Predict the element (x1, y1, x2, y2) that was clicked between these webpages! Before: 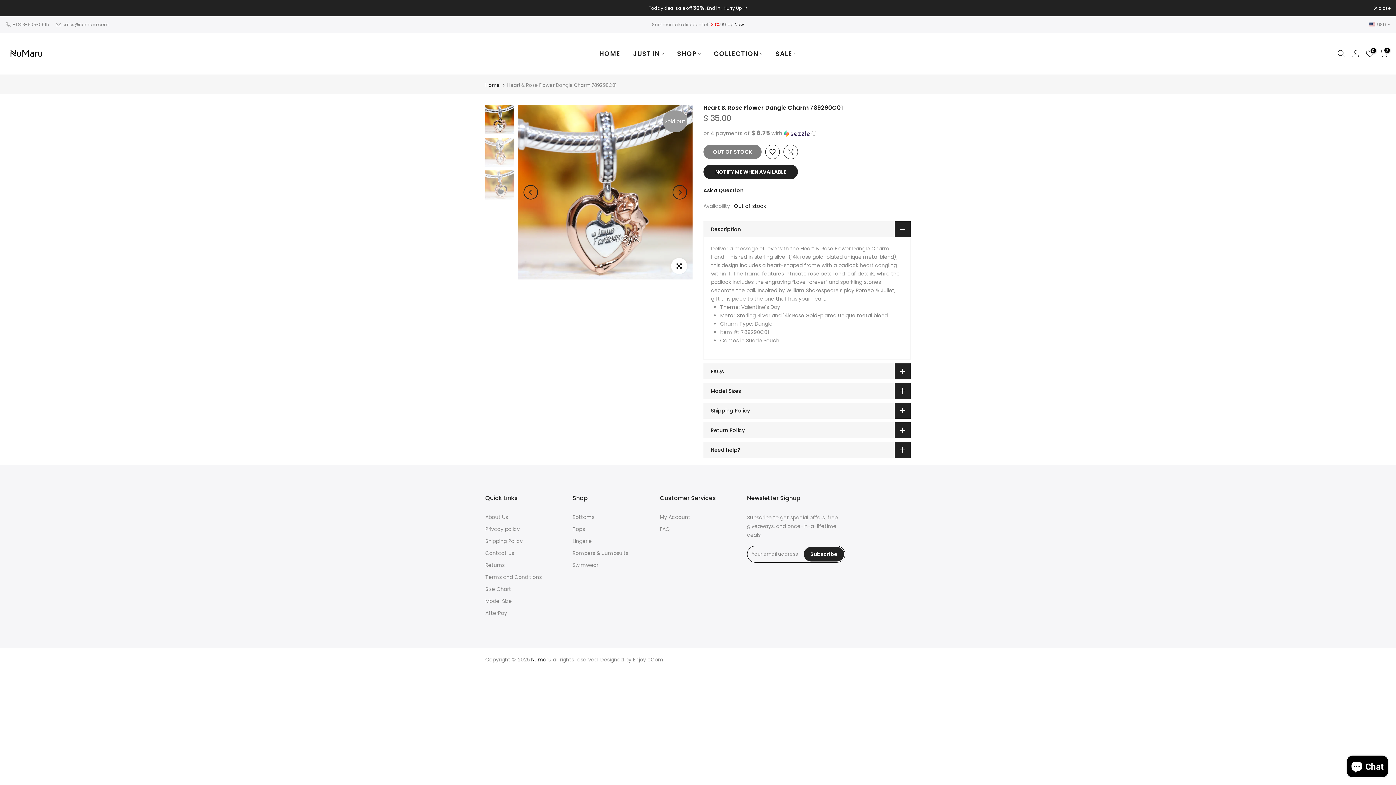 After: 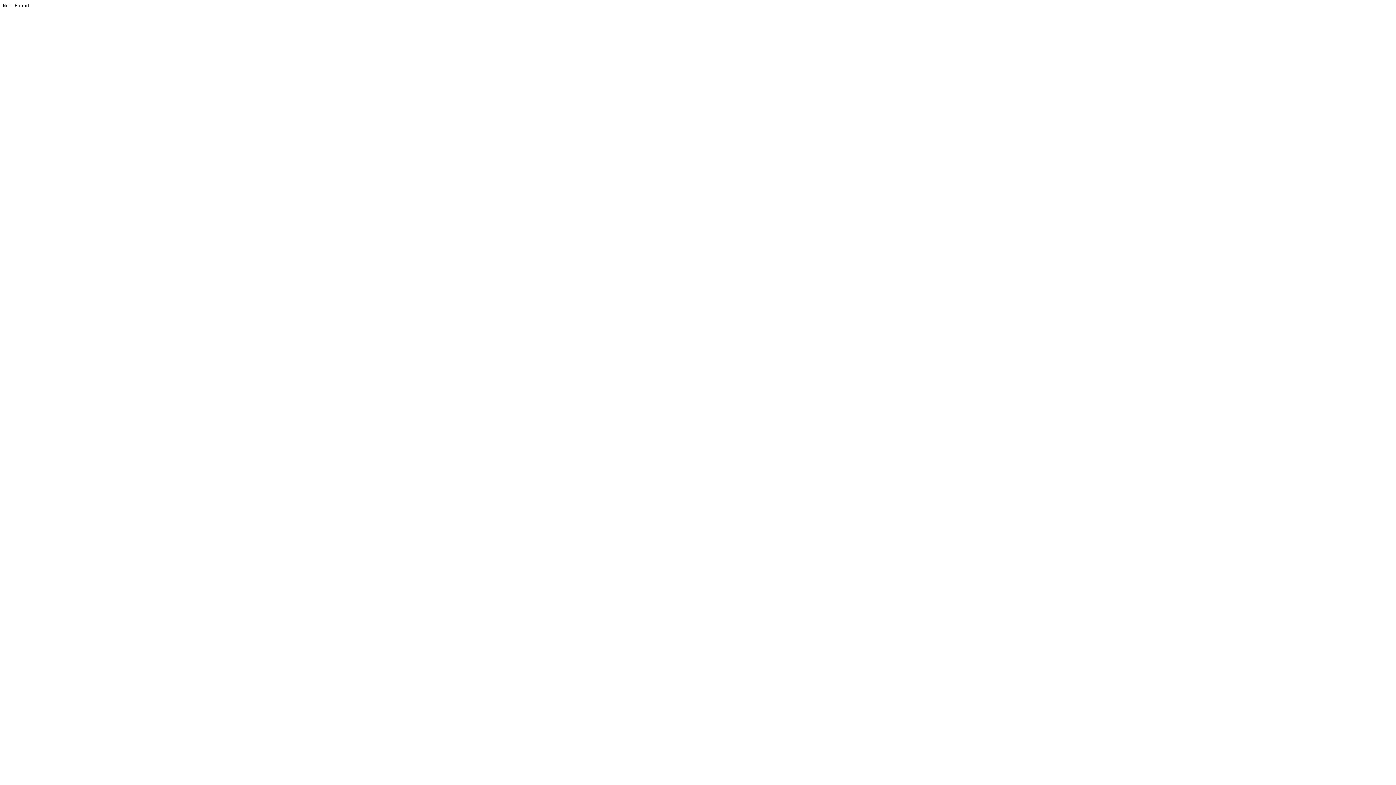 Action: label: sales@numaru.com bbox: (62, 21, 108, 27)